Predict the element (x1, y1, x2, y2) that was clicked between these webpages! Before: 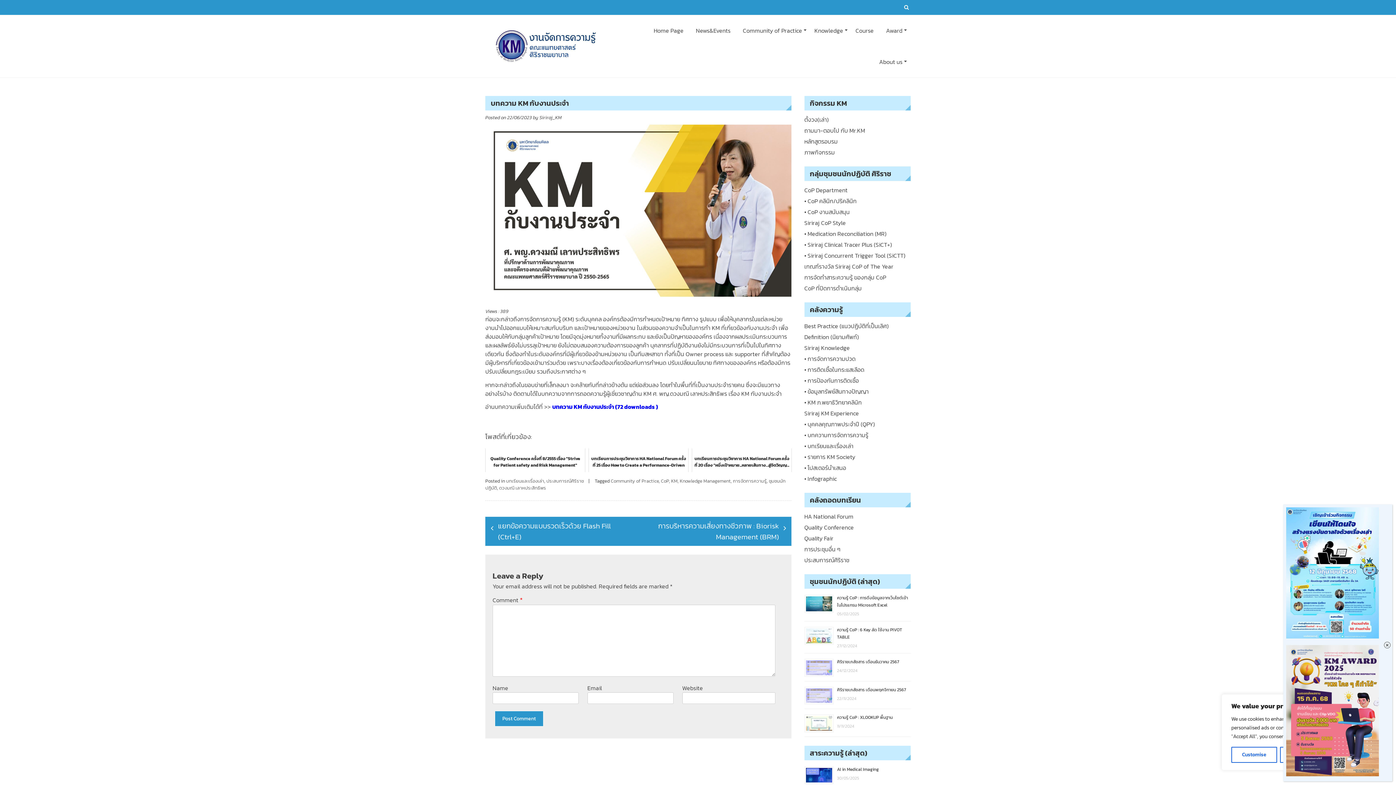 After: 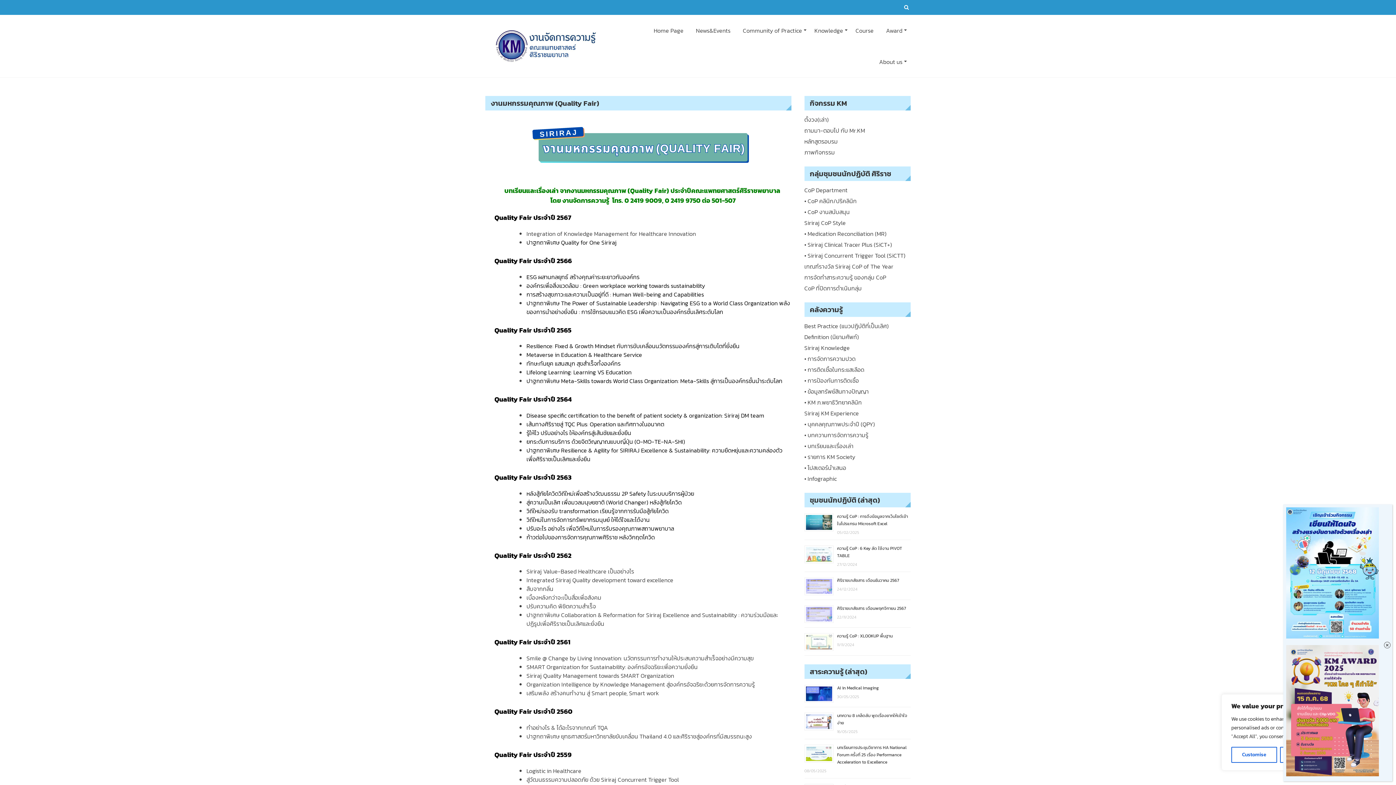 Action: bbox: (804, 533, 910, 544) label: Quality Fair